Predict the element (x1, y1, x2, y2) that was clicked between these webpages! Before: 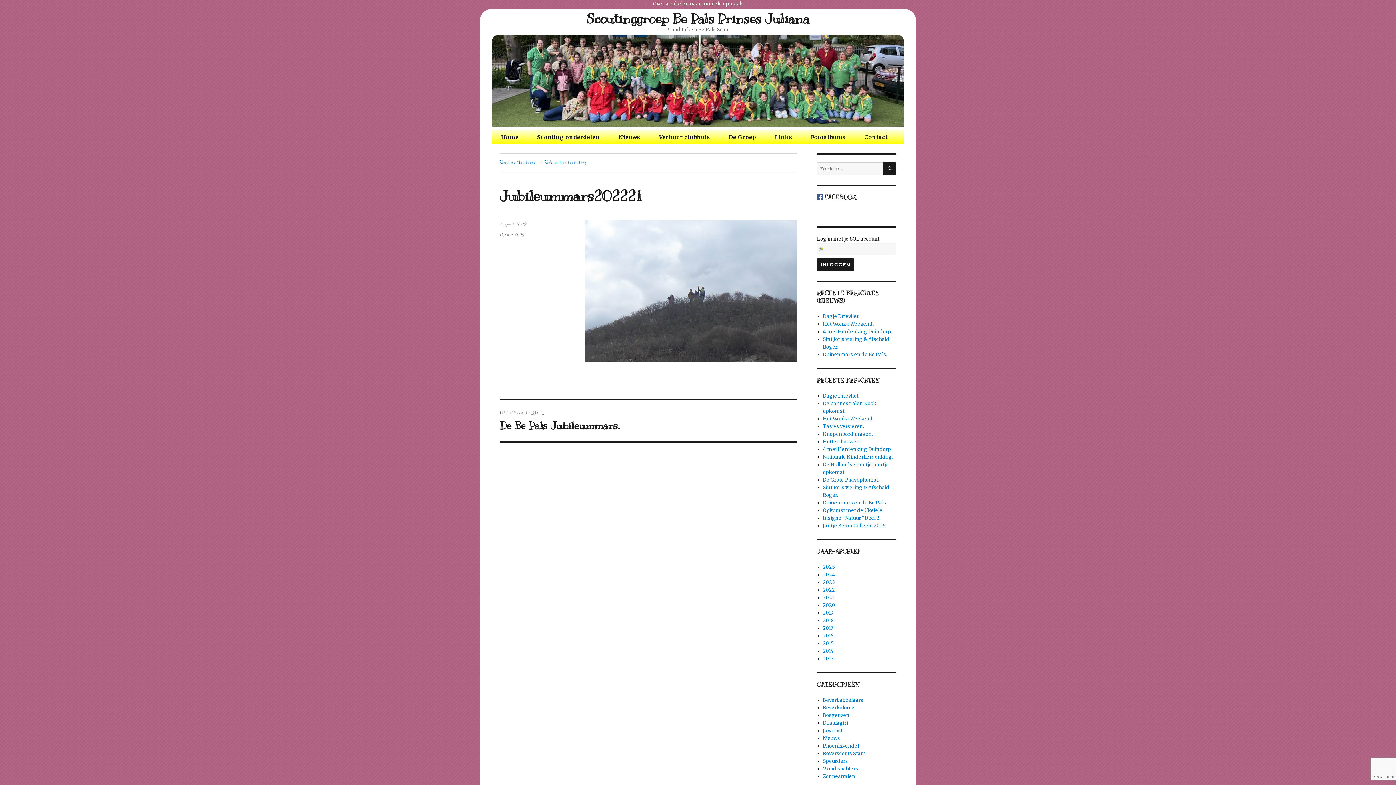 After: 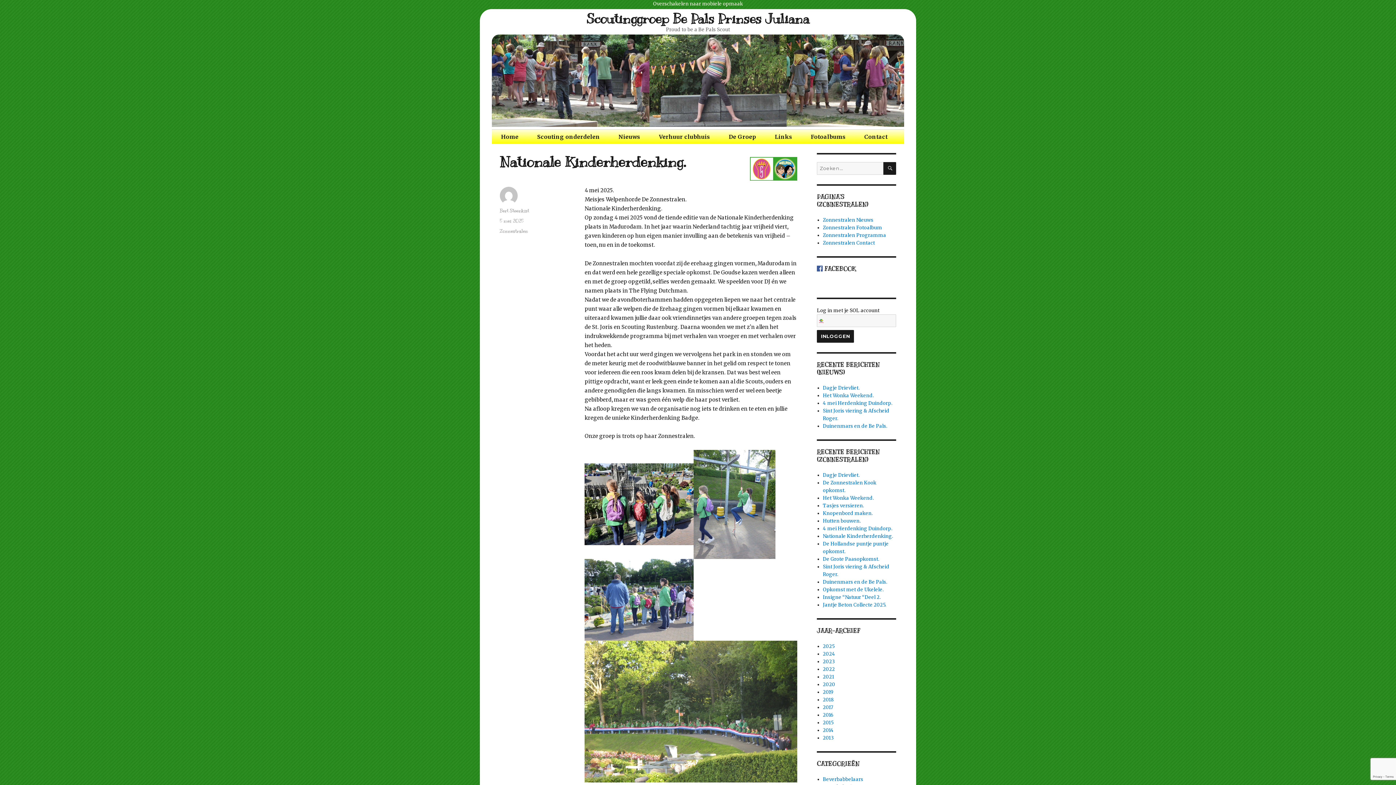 Action: bbox: (823, 454, 893, 460) label: Nationale Kinderherdenking.